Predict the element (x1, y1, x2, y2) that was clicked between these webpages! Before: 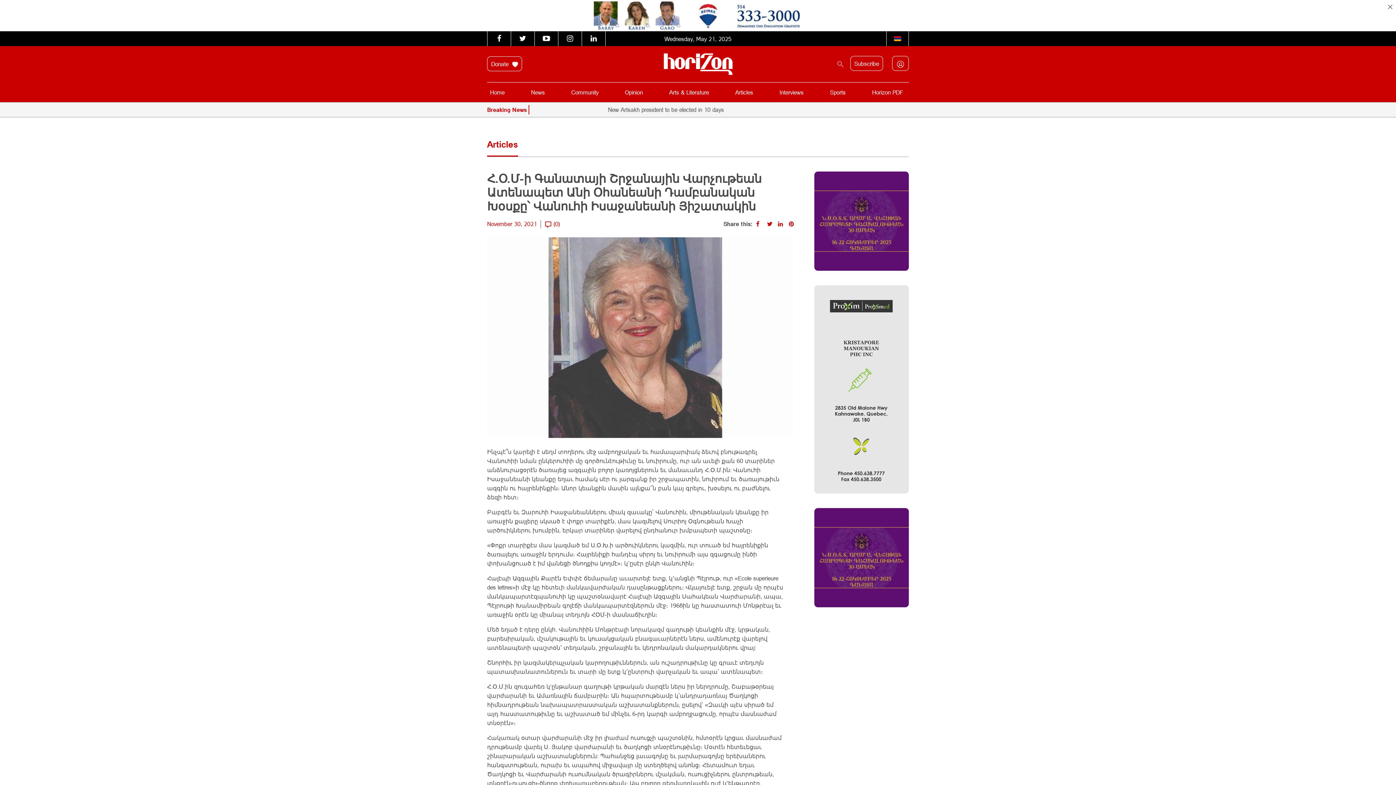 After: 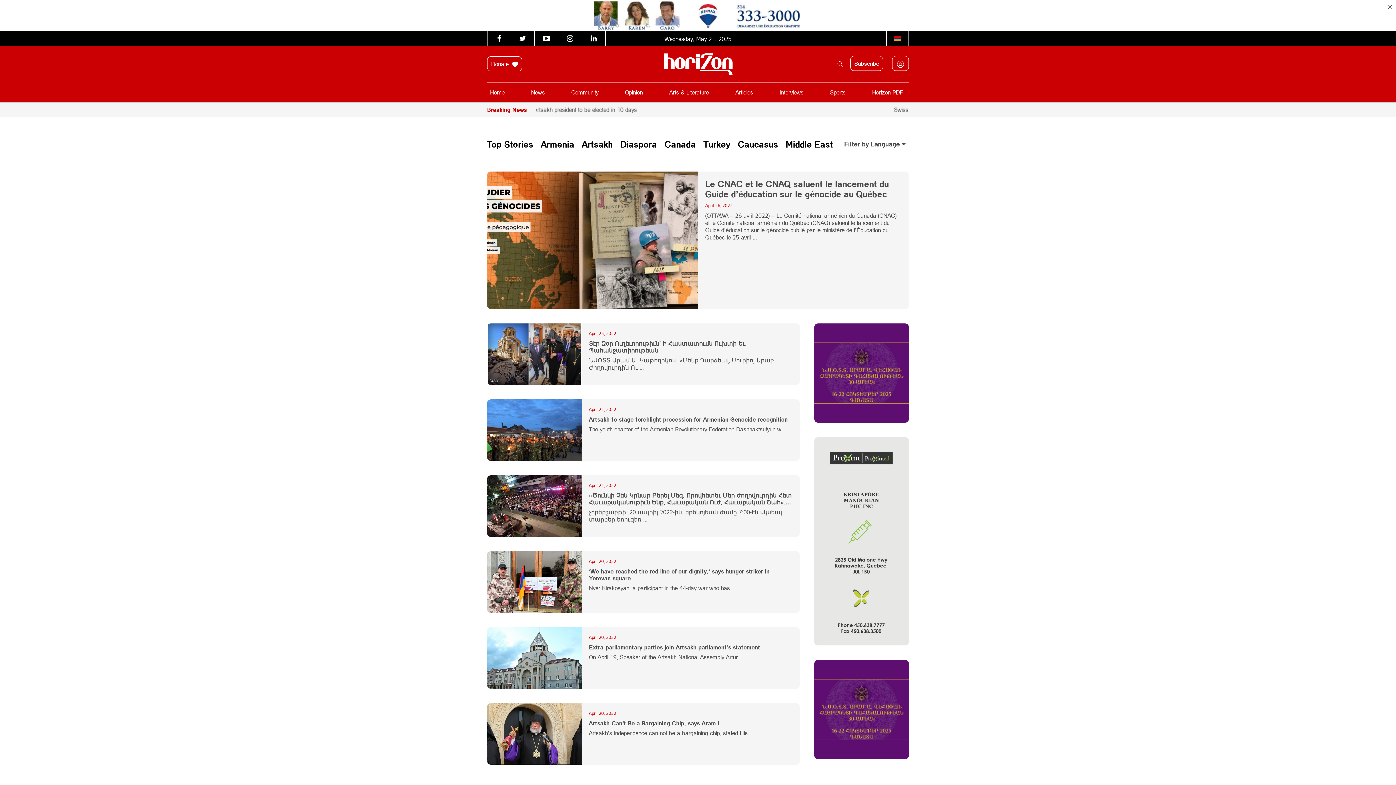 Action: bbox: (528, 86, 547, 98) label: News